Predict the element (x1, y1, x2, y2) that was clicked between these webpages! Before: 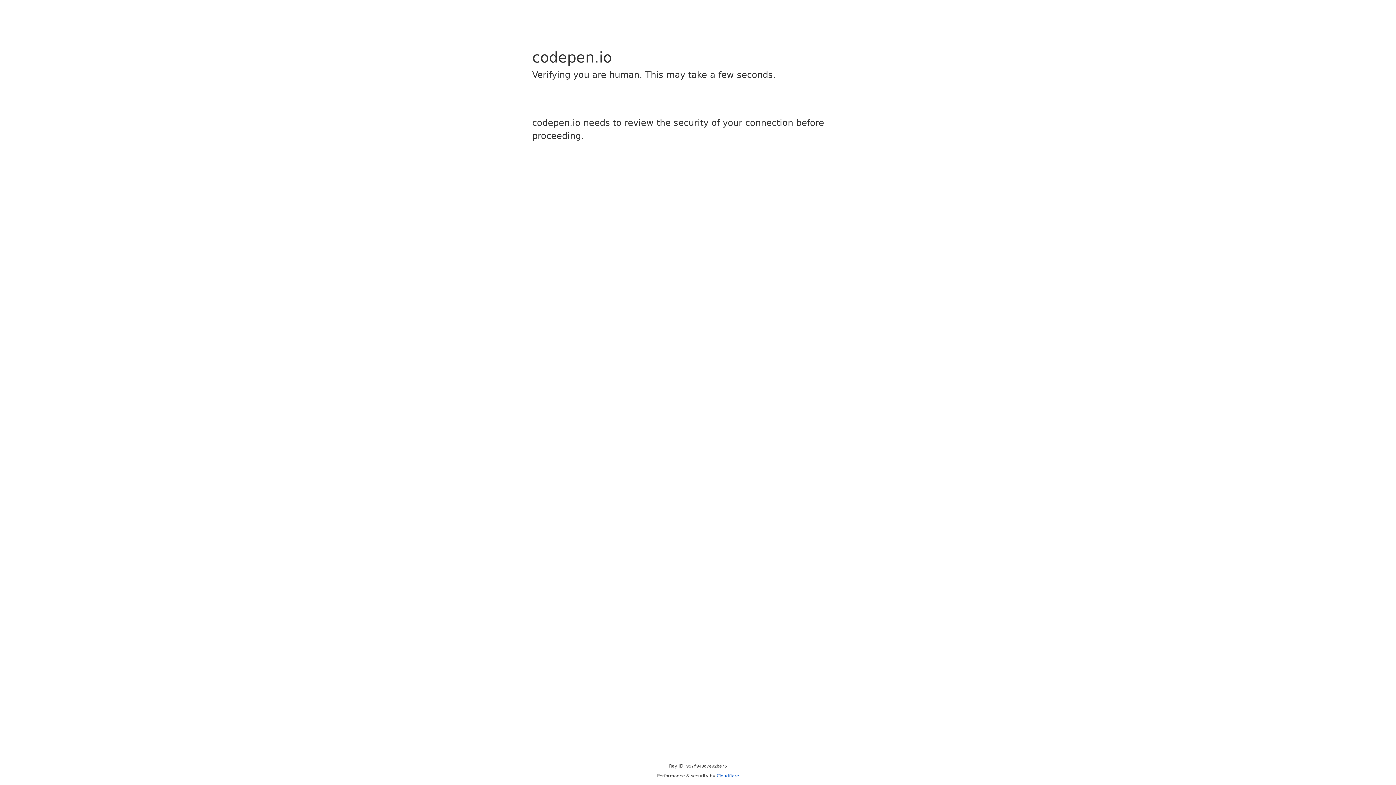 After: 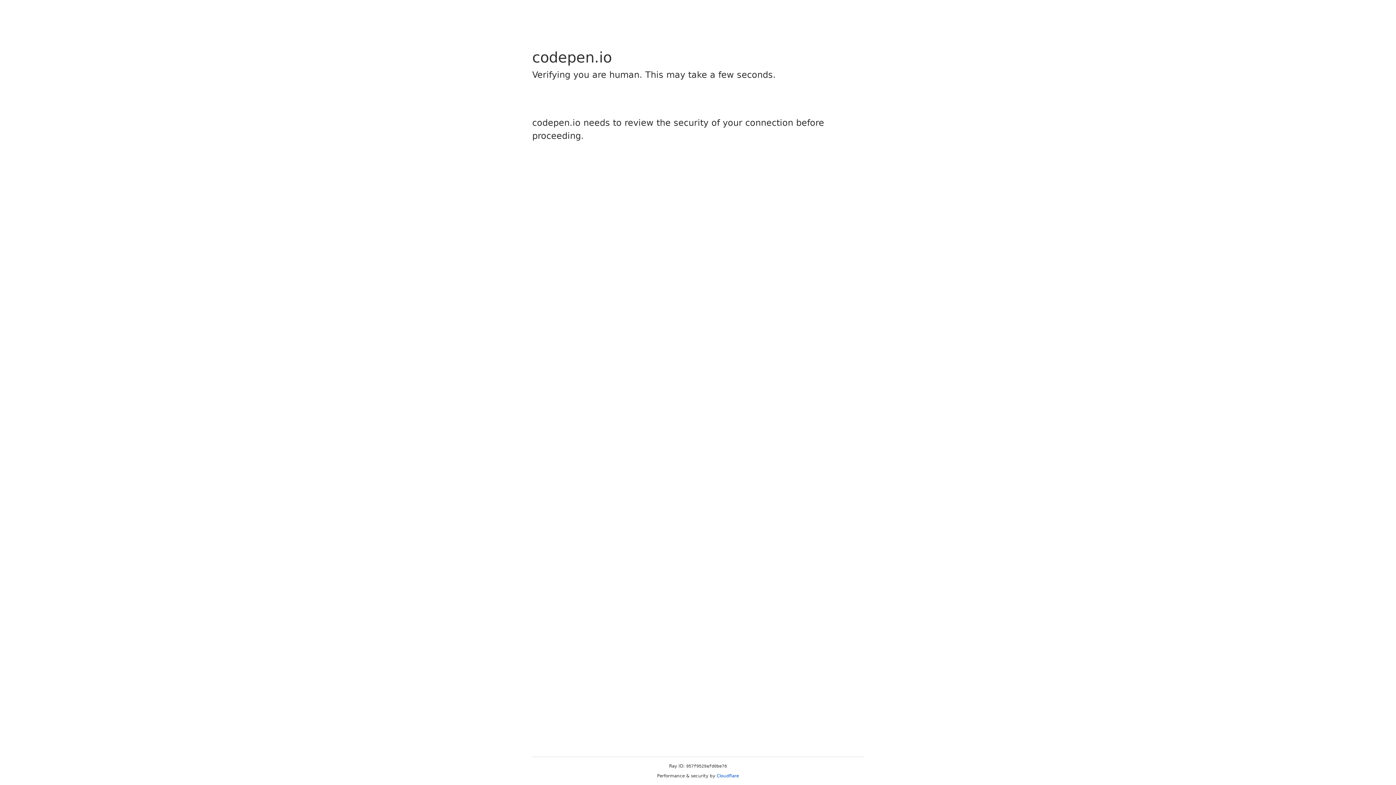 Action: bbox: (716, 773, 739, 778) label: Cloudflare